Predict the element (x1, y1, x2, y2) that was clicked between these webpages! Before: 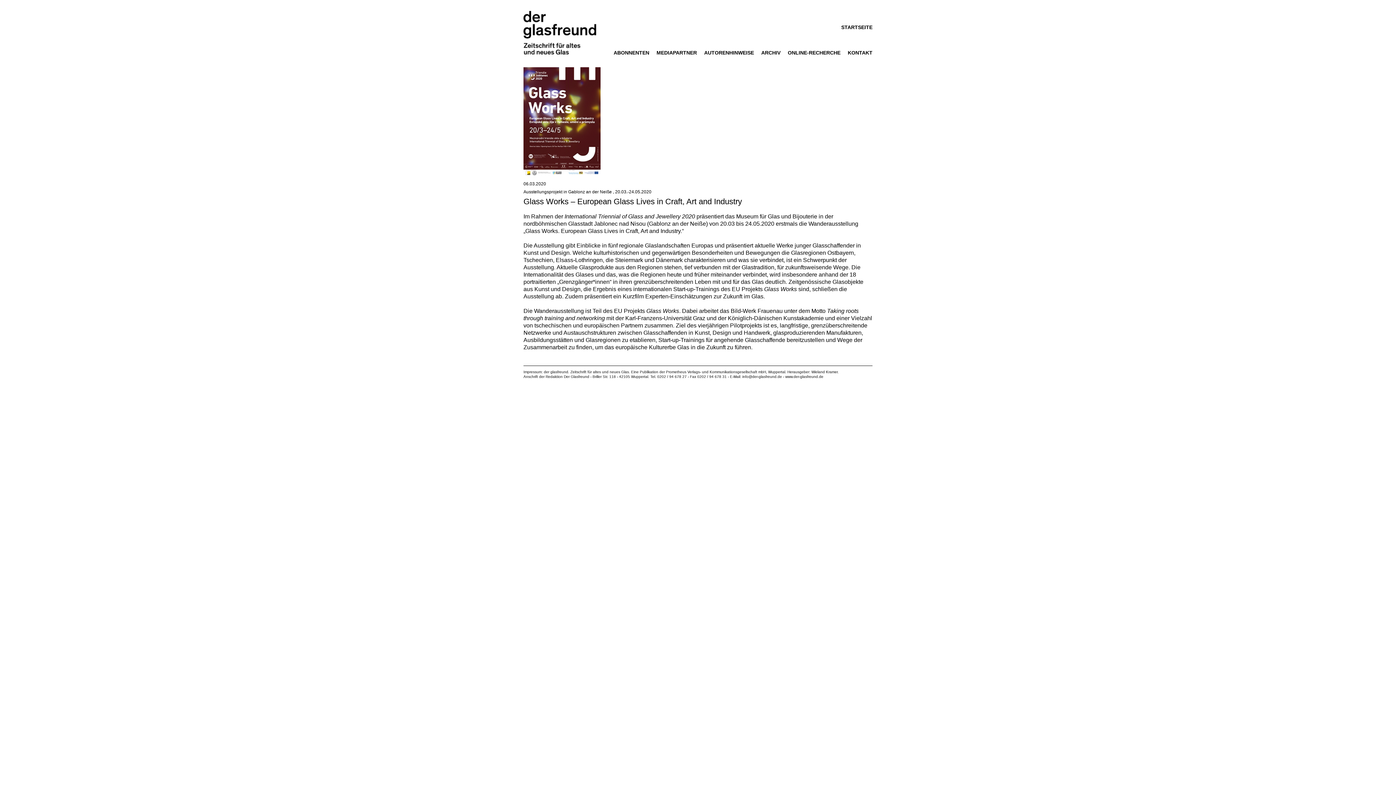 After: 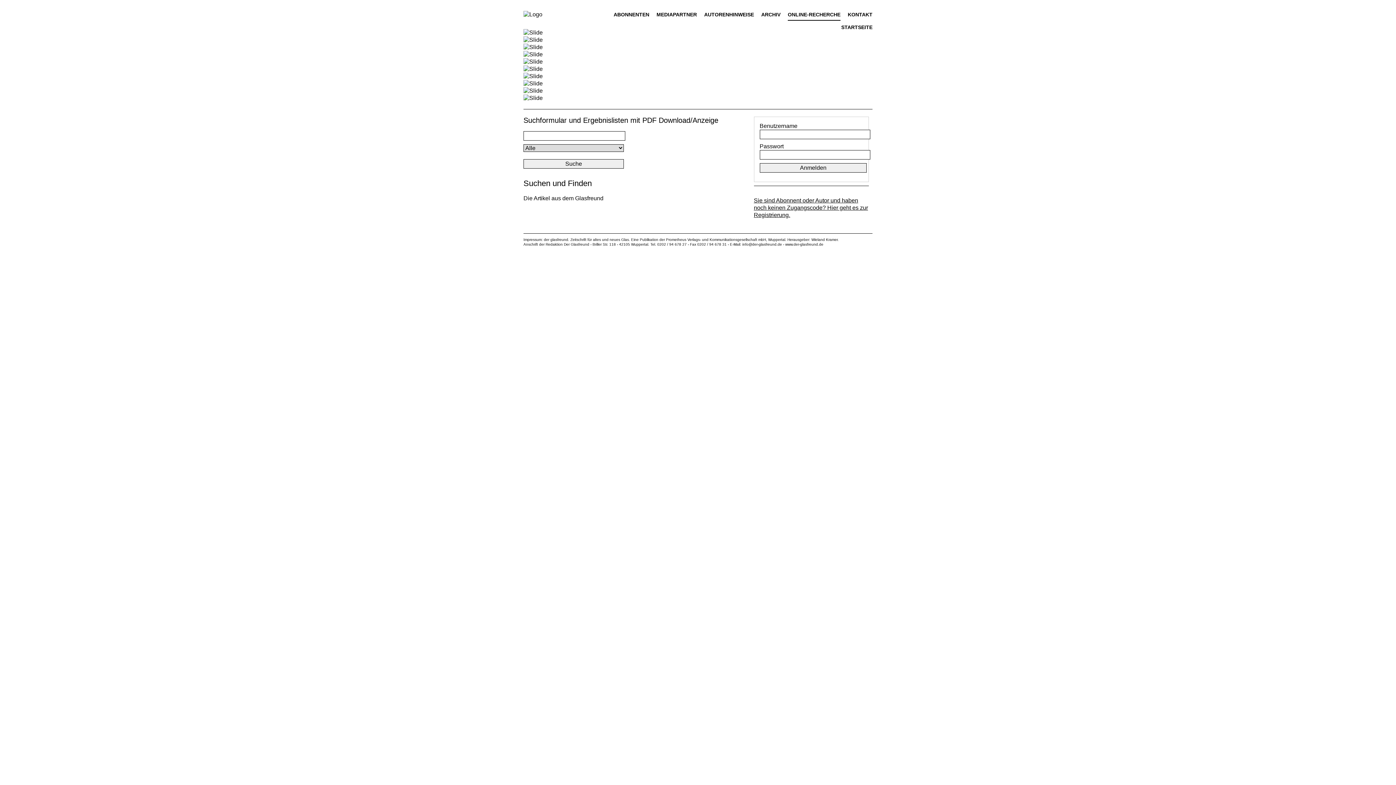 Action: label: ONLINE-RECHERCHE bbox: (788, 47, 840, 58)